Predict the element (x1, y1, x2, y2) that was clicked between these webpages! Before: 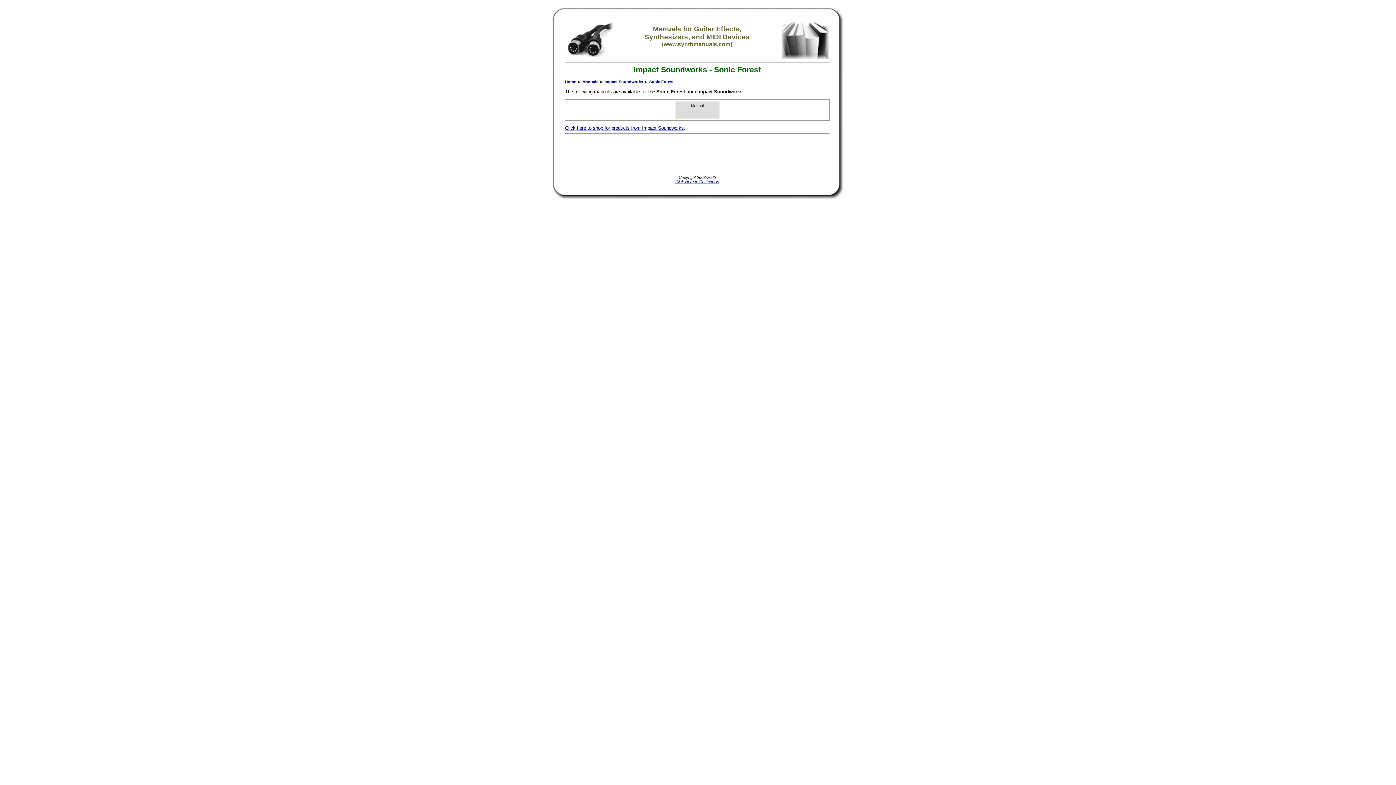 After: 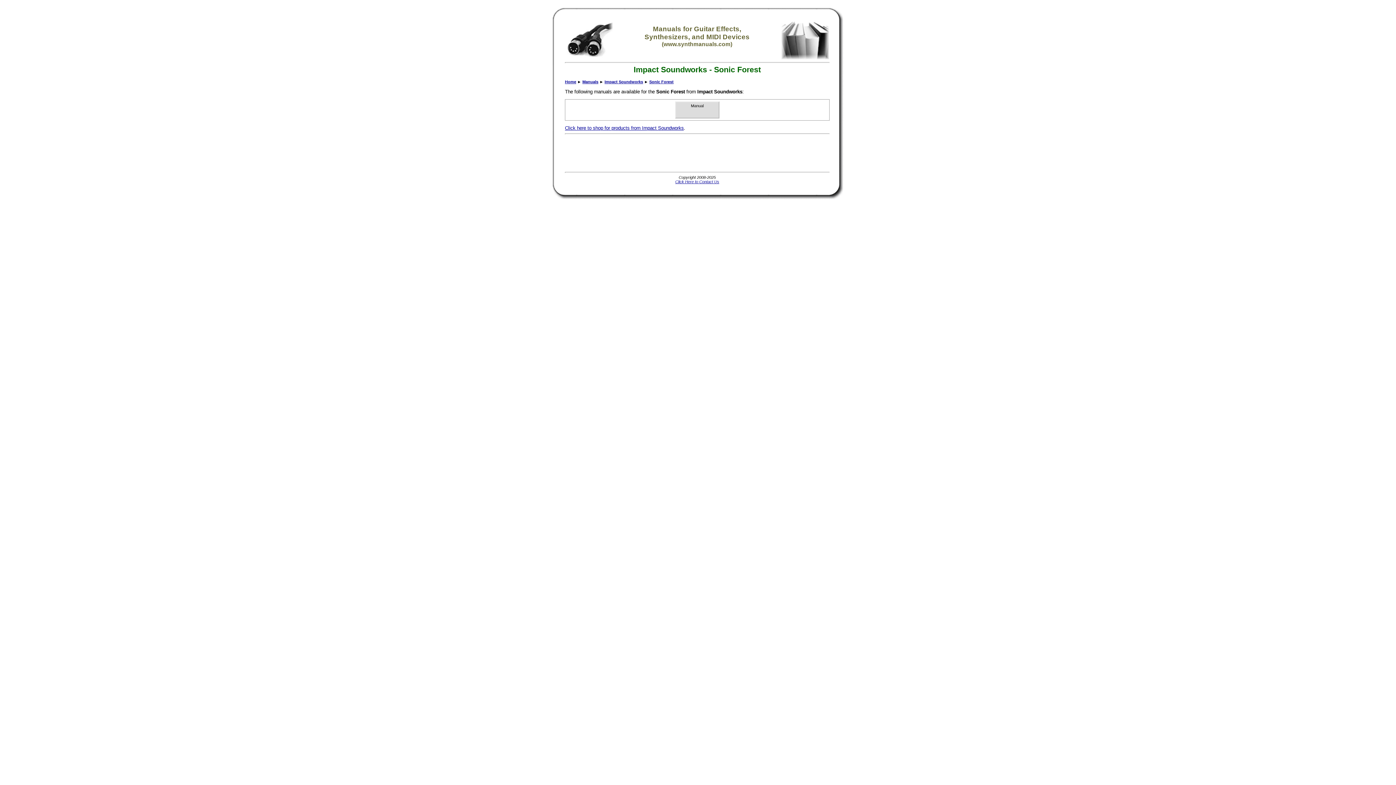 Action: bbox: (649, 79, 673, 84) label: Sonic Forest